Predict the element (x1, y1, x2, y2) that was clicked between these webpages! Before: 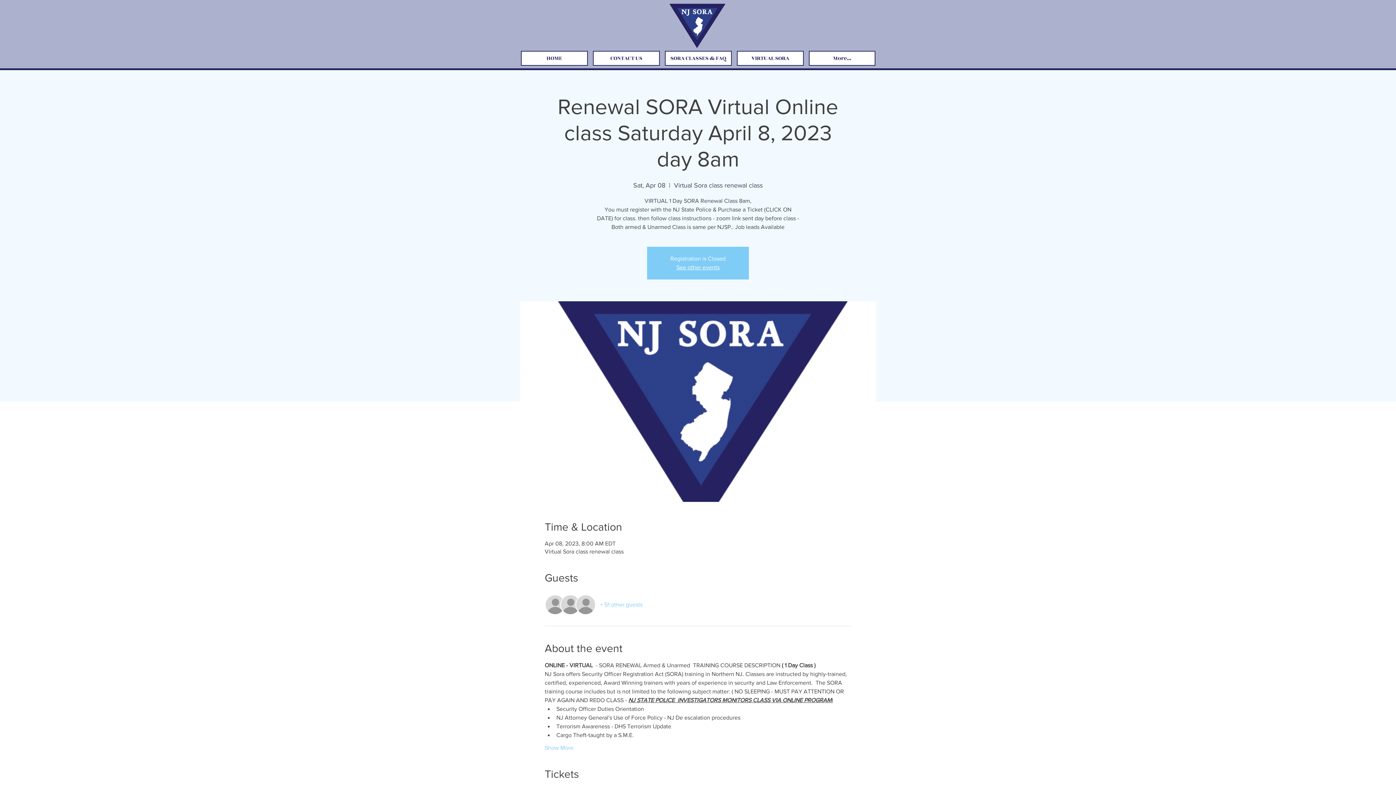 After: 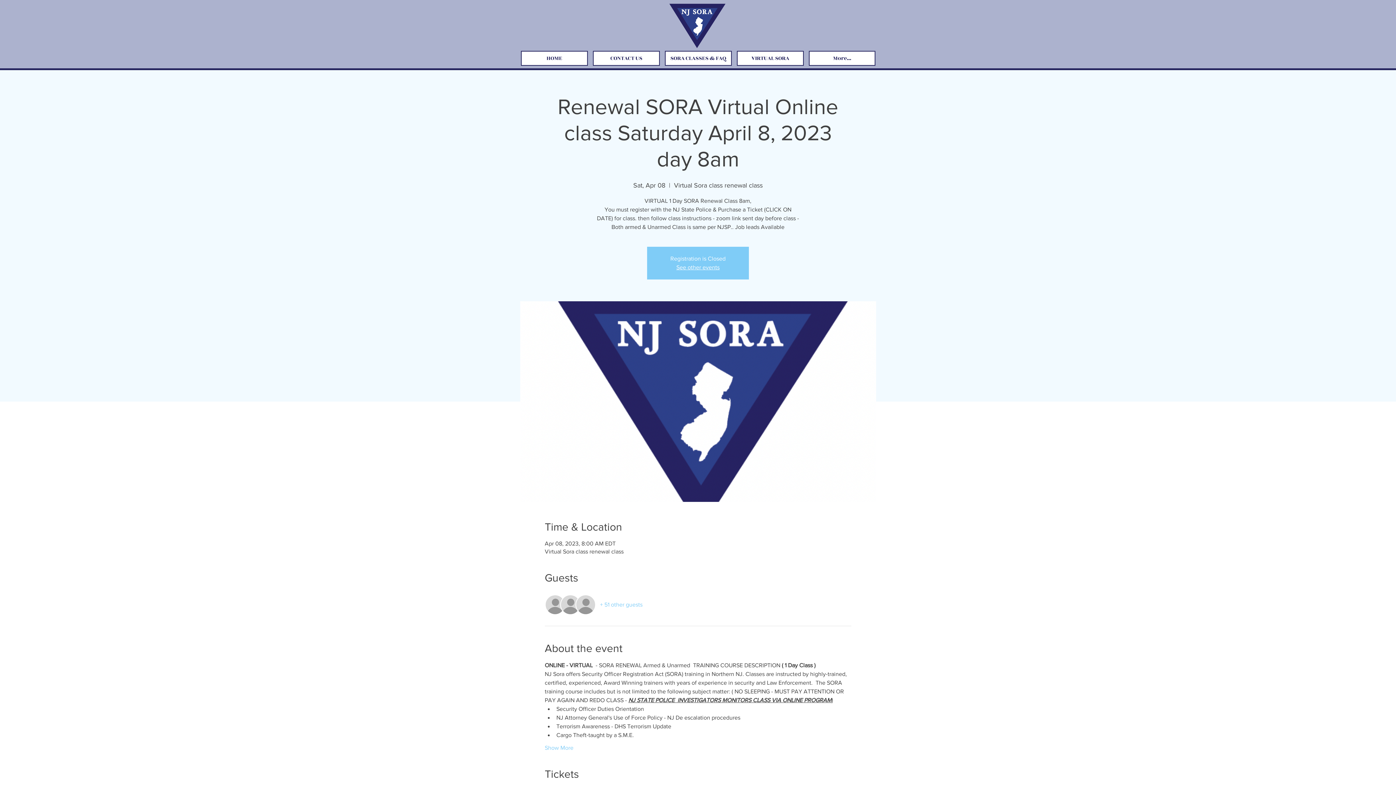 Action: bbox: (600, 601, 642, 609) label: + 51 other guests